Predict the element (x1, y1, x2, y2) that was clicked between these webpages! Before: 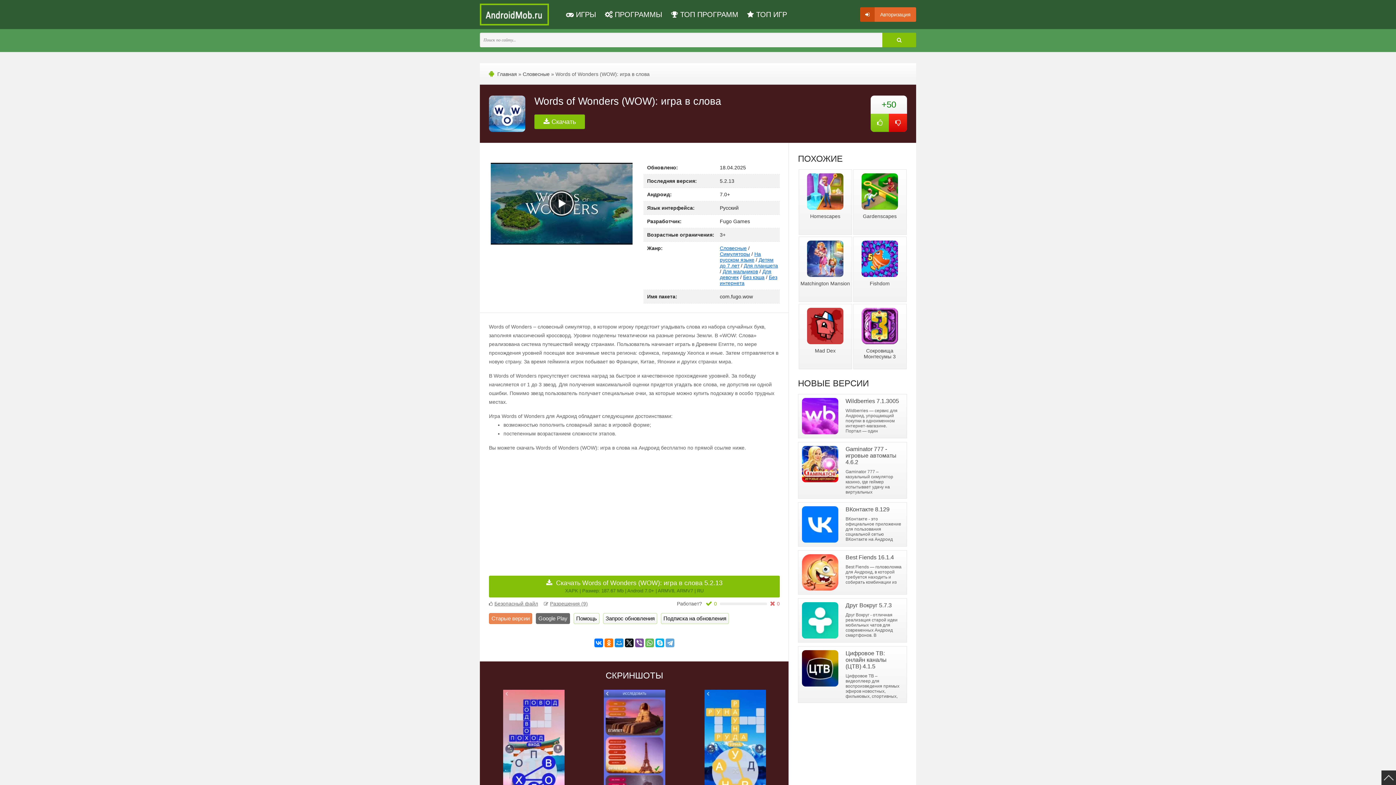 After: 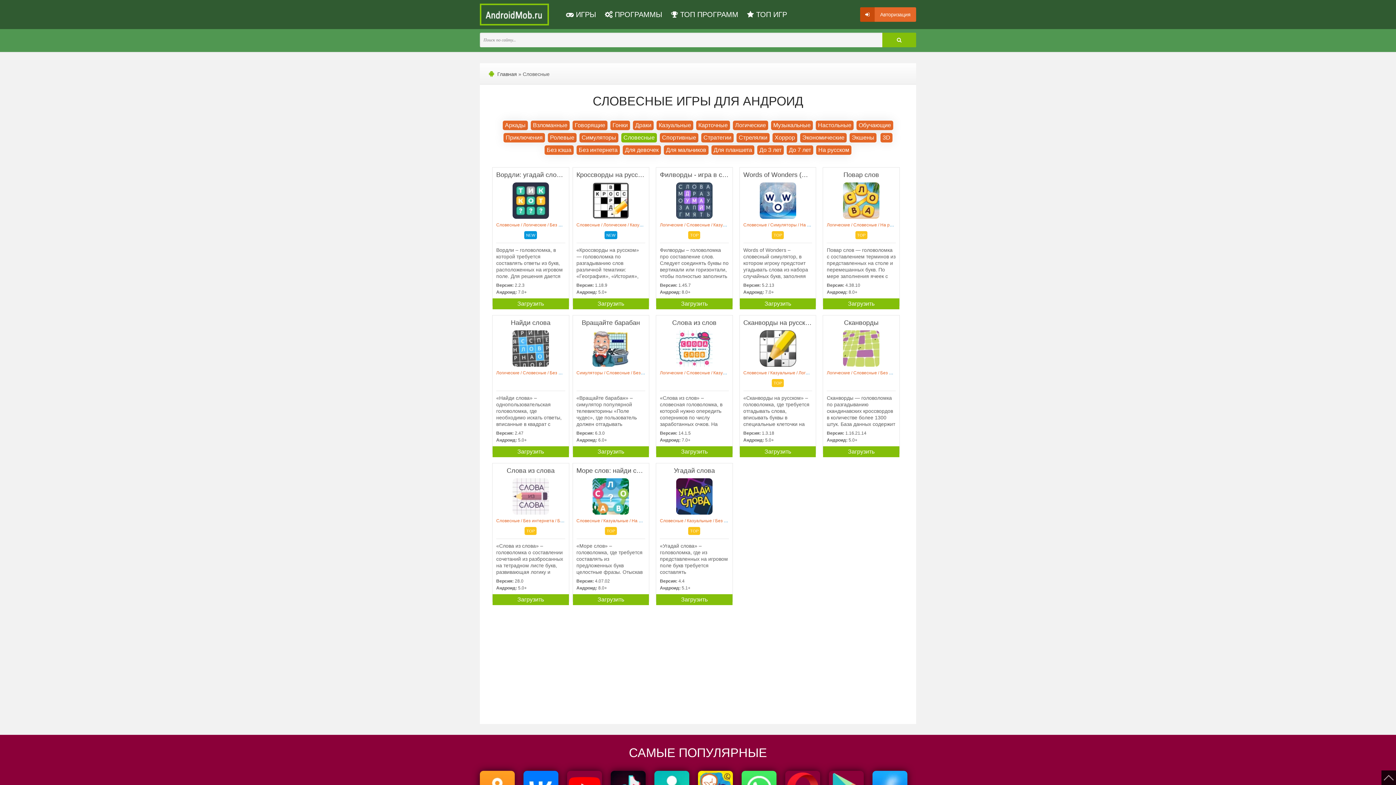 Action: bbox: (720, 245, 746, 251) label: Словесные